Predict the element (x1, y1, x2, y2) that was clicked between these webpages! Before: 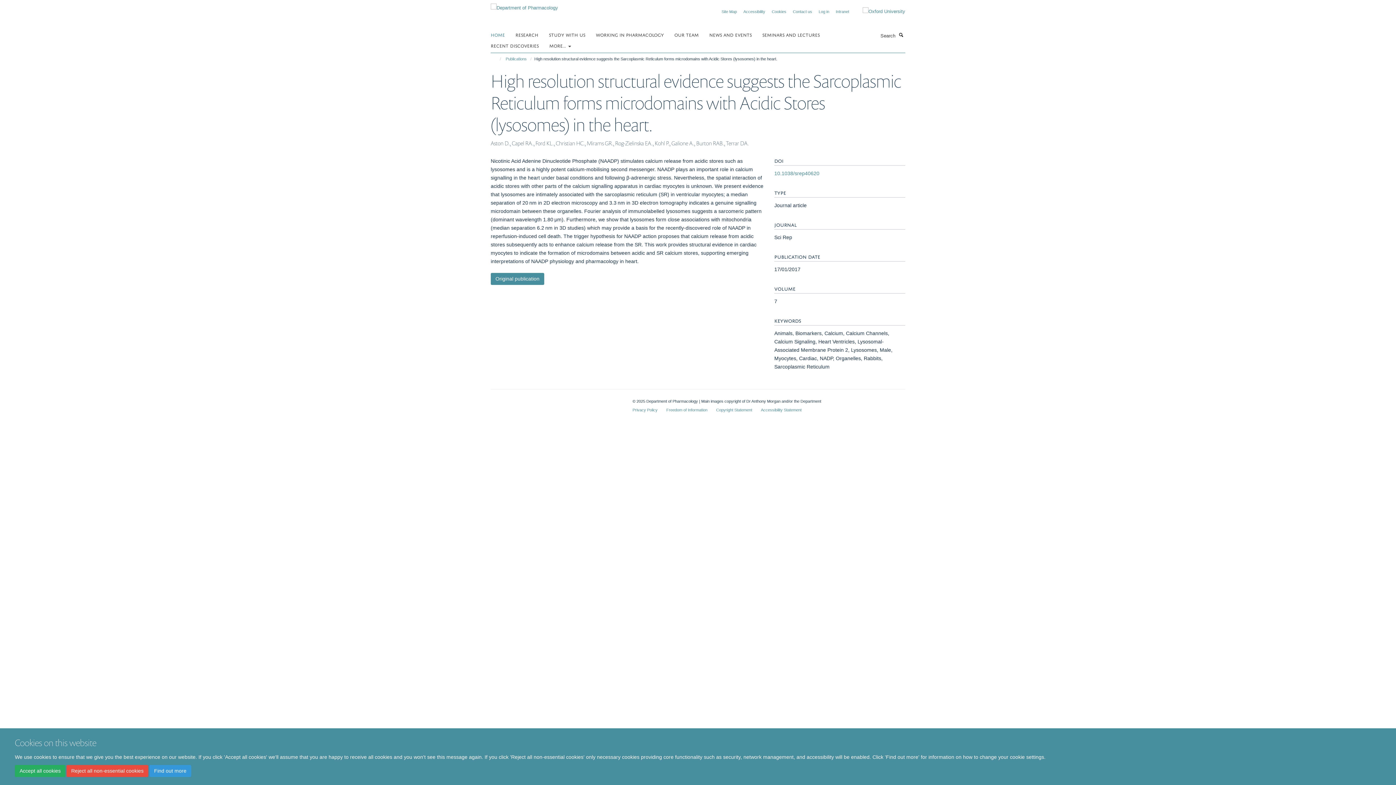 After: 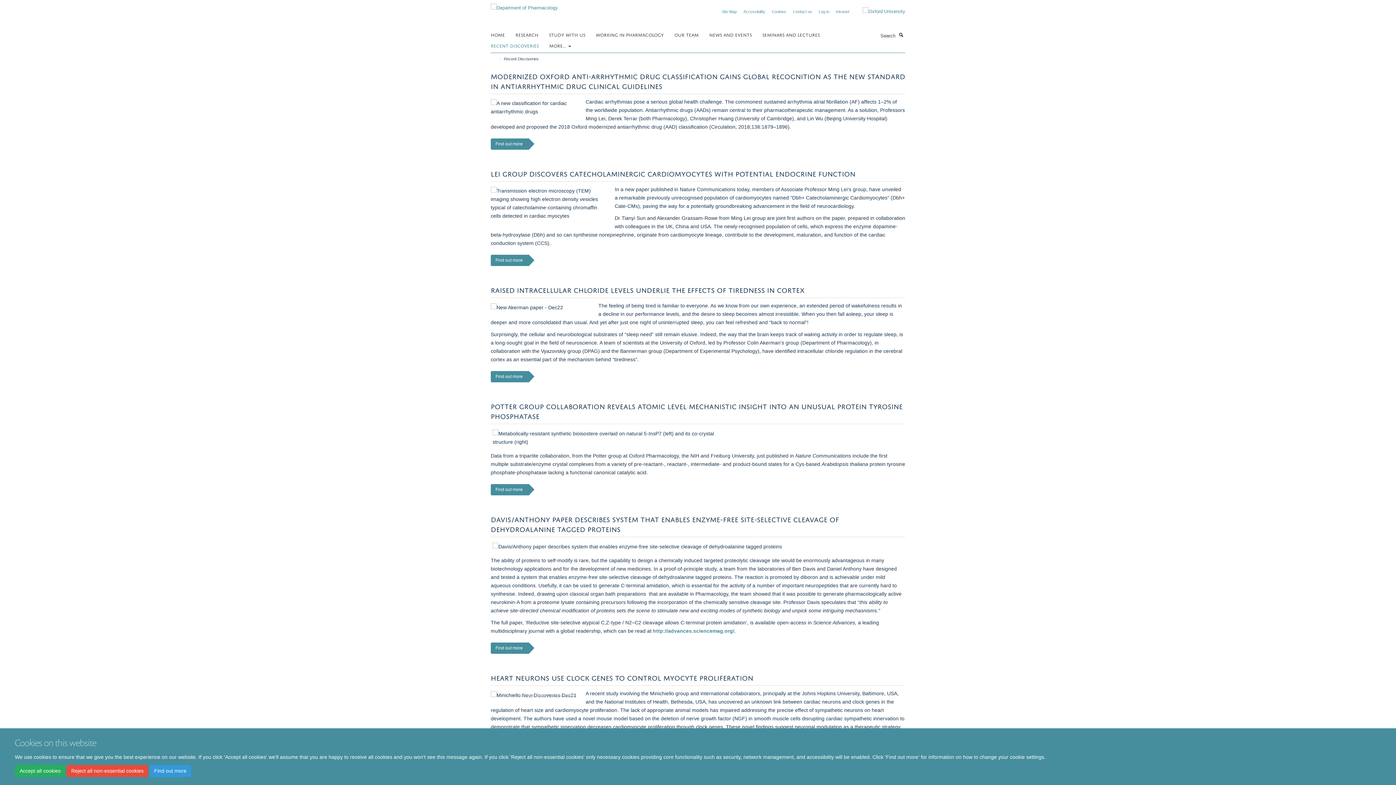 Action: label: RECENT DISCOVERIES bbox: (490, 40, 548, 50)